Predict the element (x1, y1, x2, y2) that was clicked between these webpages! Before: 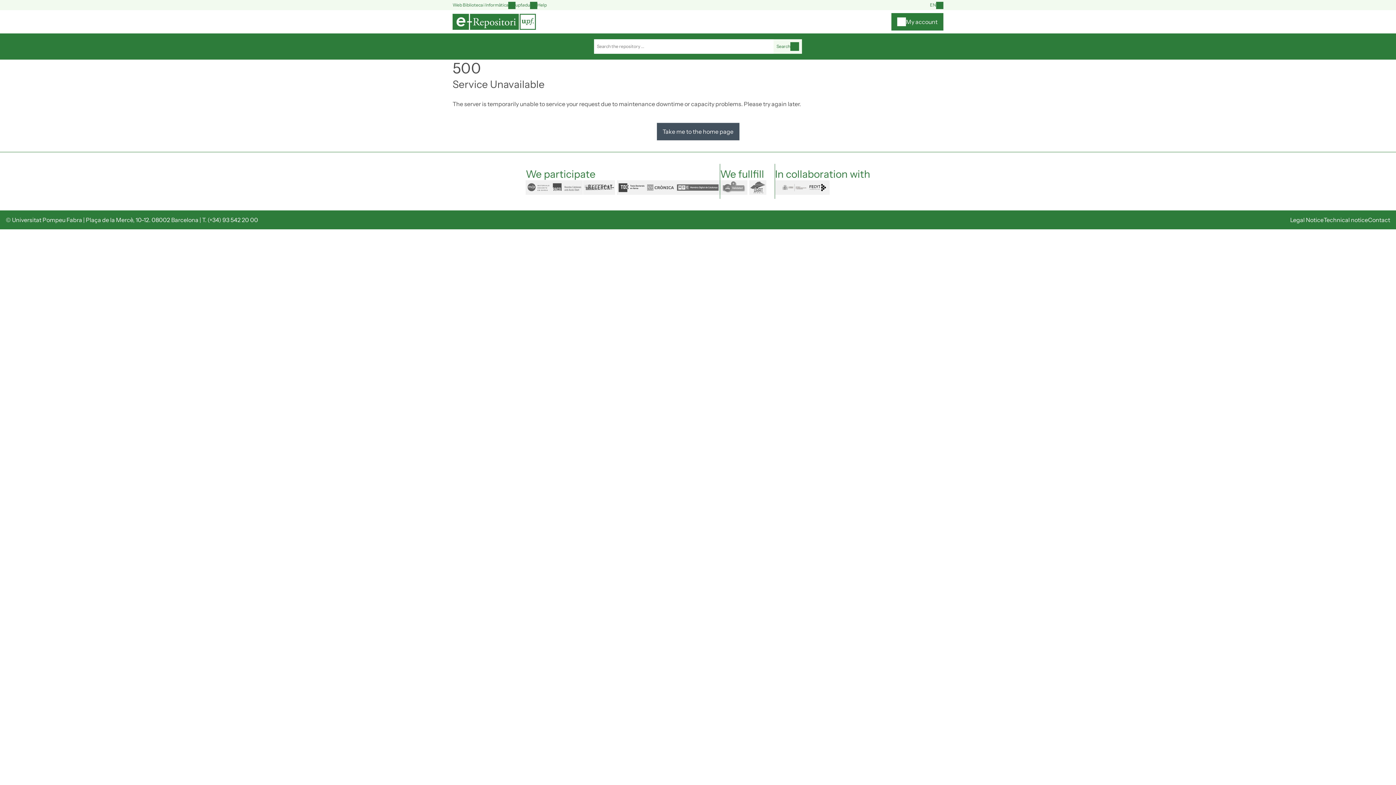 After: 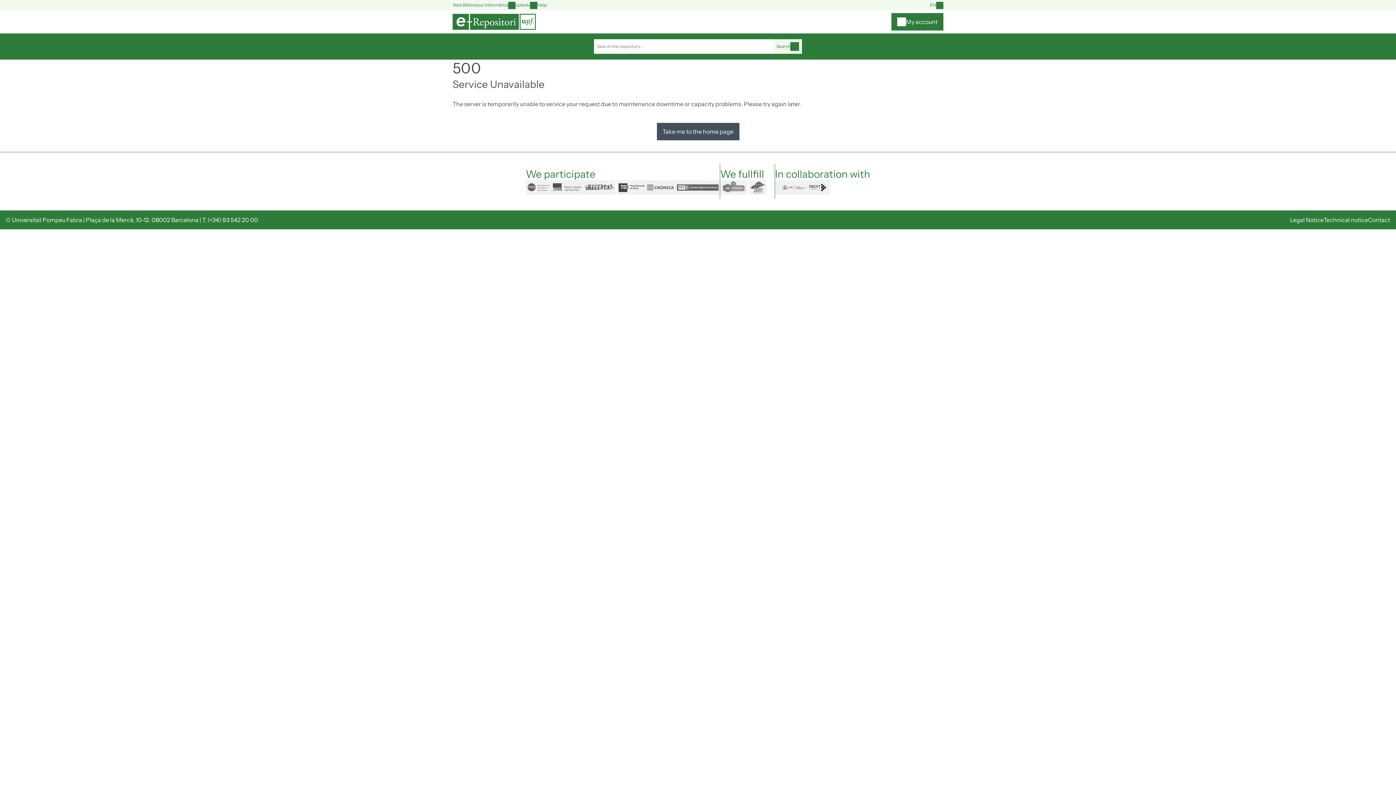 Action: bbox: (720, 180, 749, 194) label: openaire